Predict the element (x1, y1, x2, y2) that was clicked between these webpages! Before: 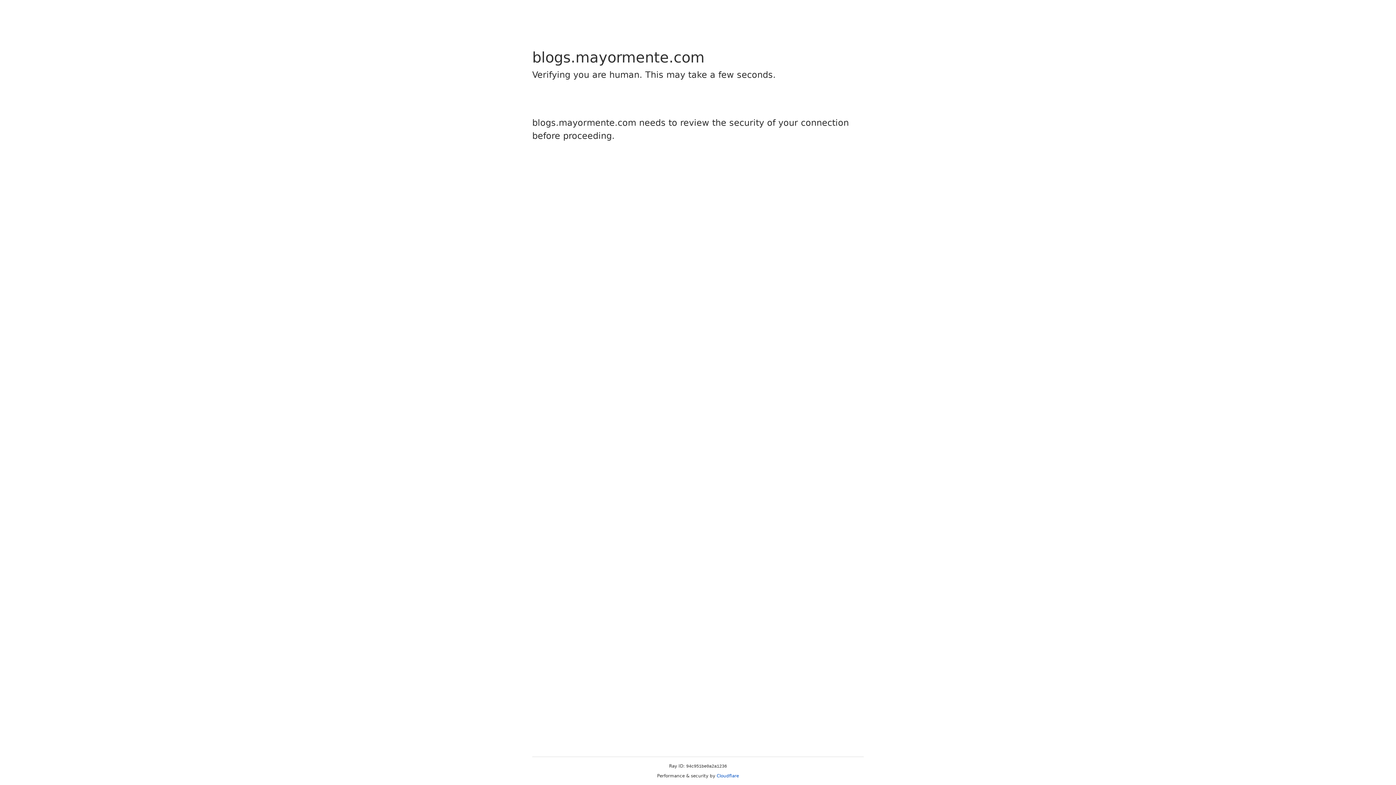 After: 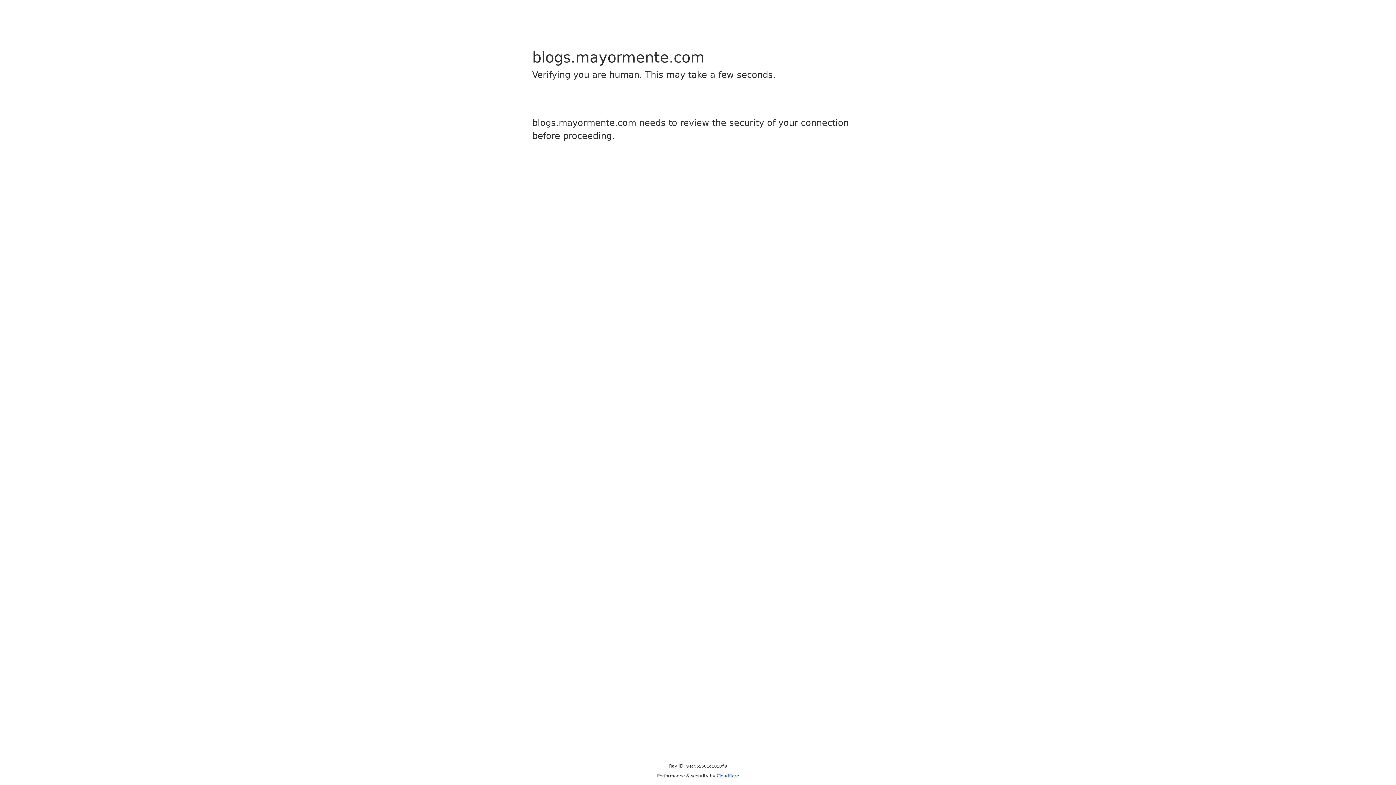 Action: label: Cloudflare bbox: (716, 773, 739, 778)